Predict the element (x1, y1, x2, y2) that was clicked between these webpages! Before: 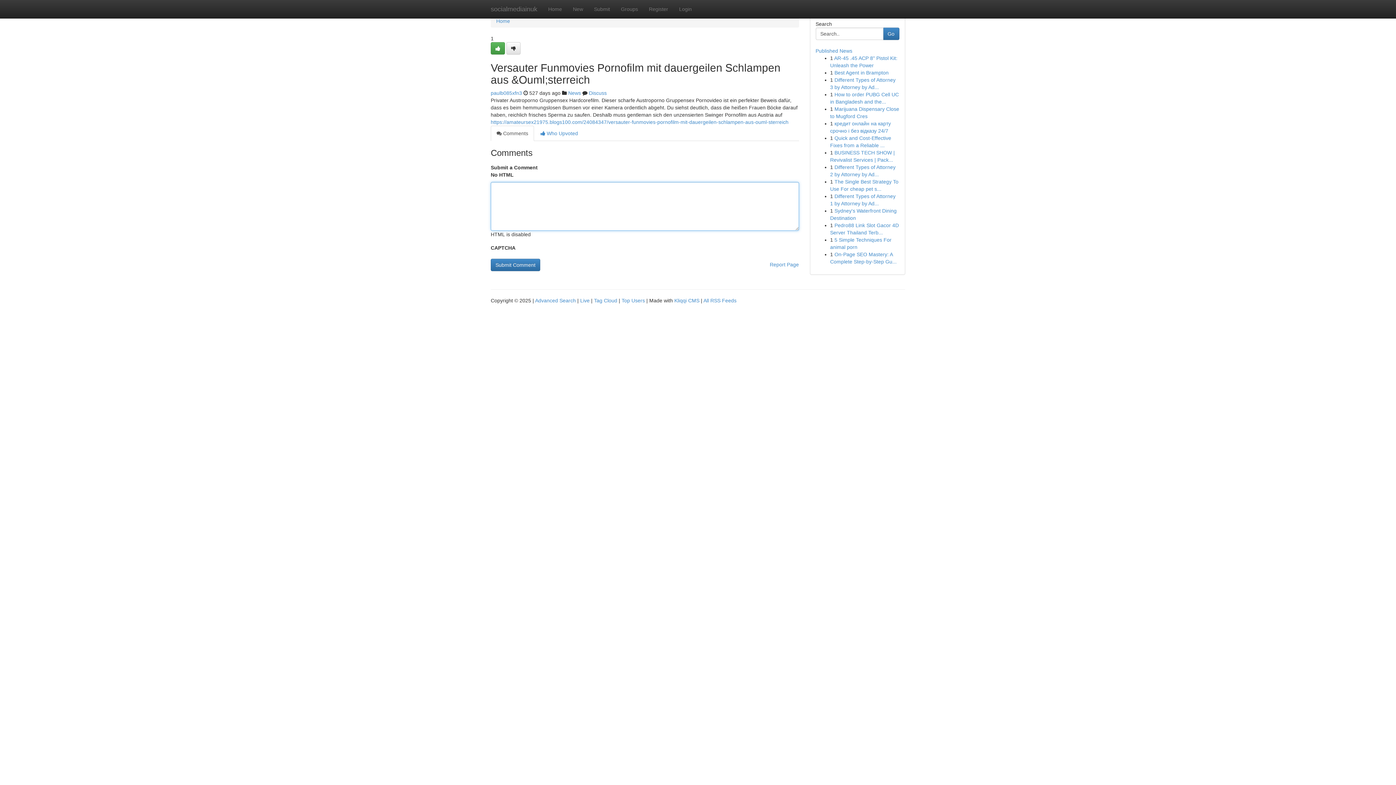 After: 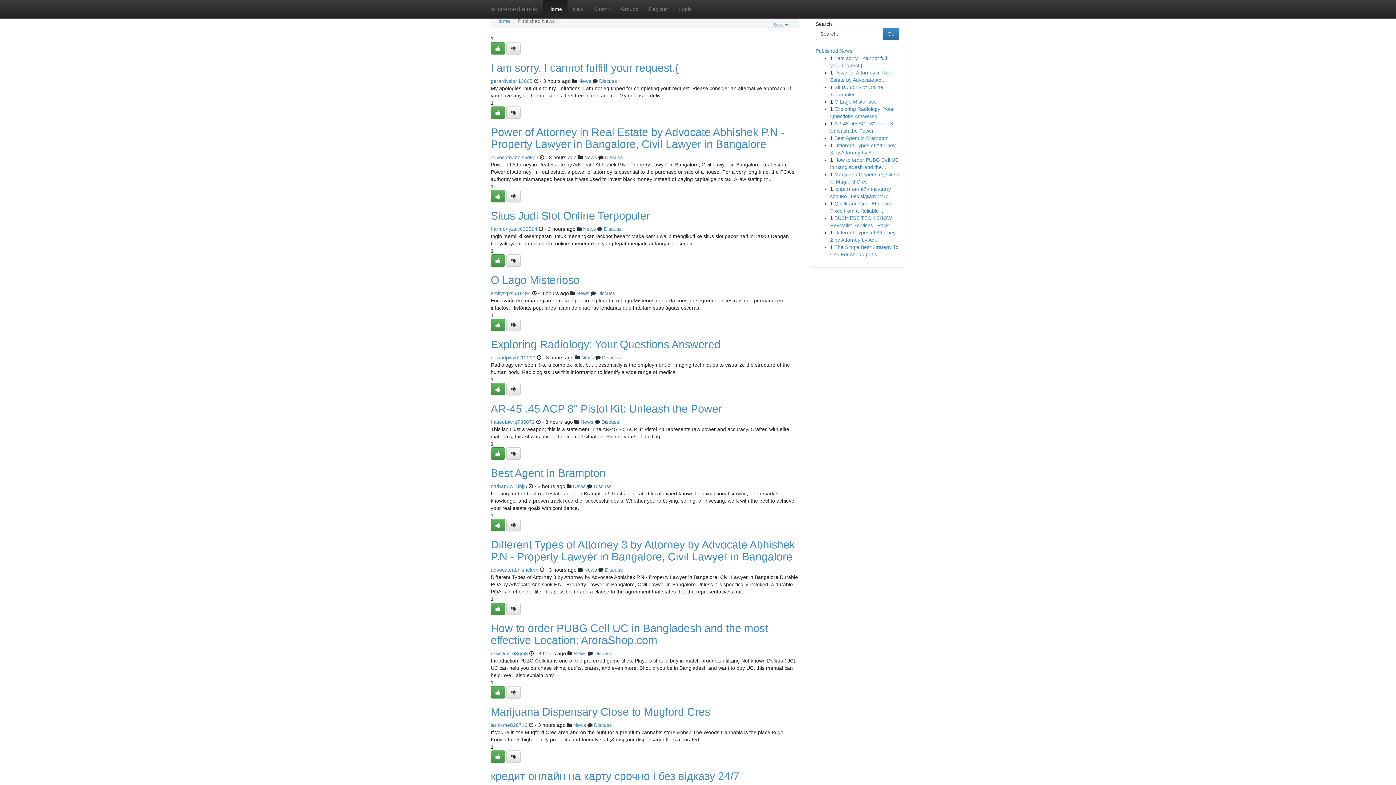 Action: label: Live bbox: (580, 297, 589, 303)